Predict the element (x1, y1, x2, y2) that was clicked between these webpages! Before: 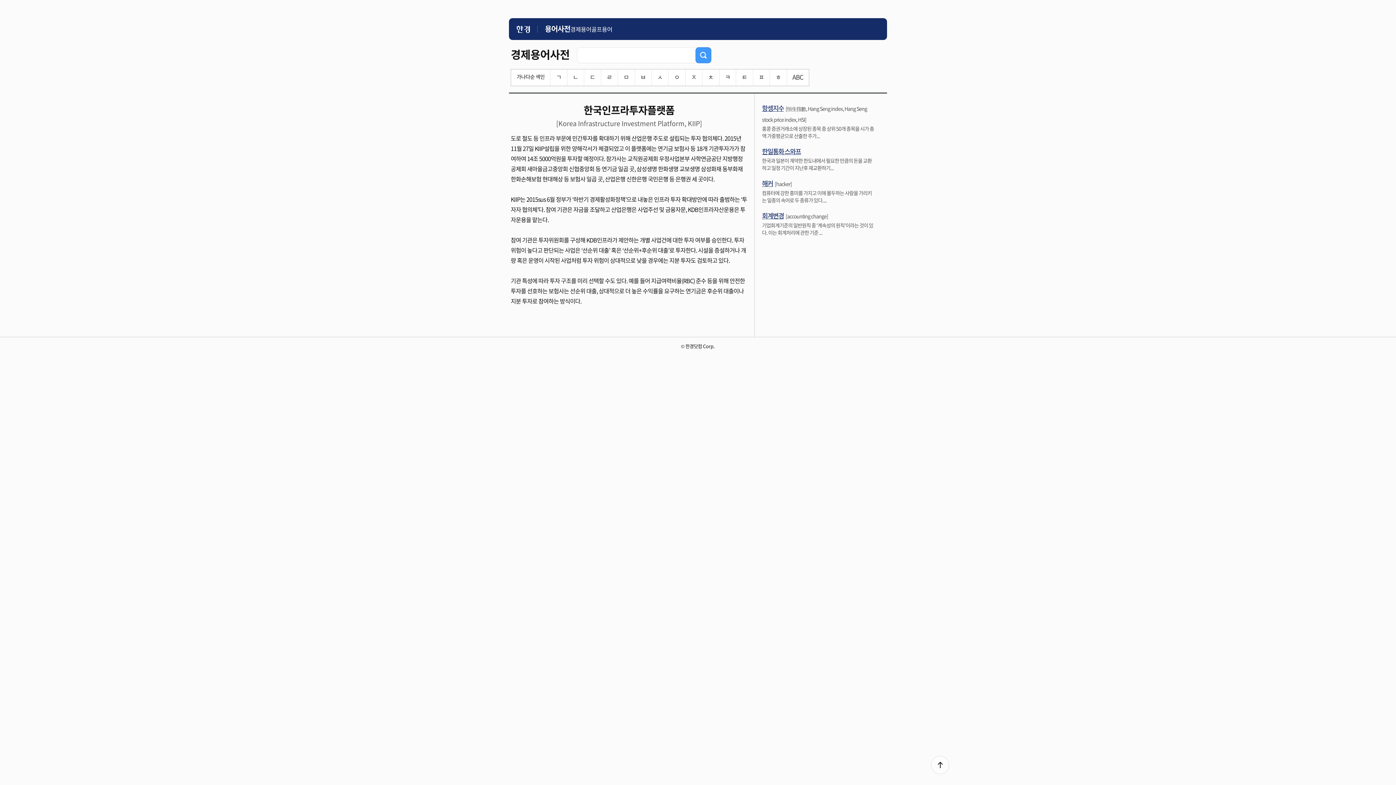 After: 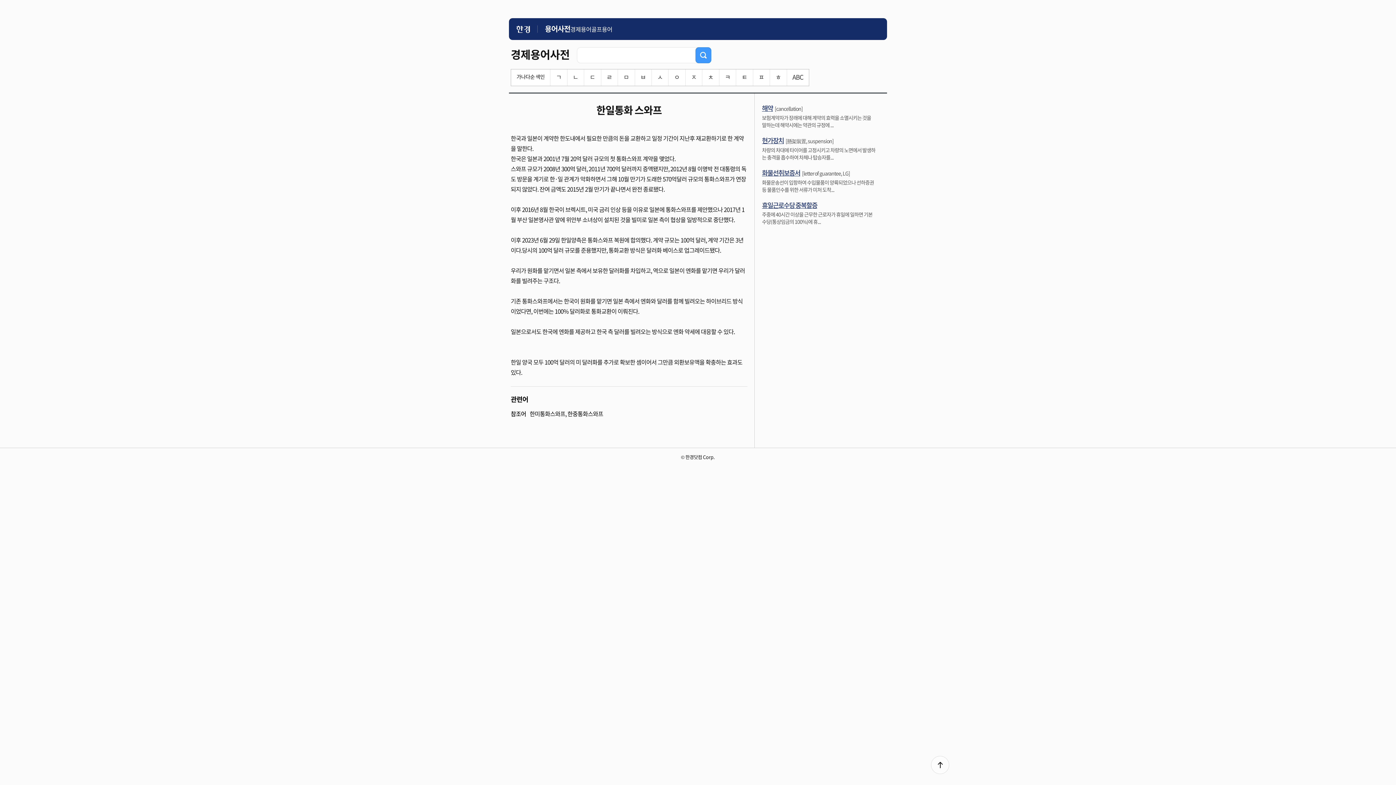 Action: bbox: (762, 146, 801, 156) label: 한일통화 스와프